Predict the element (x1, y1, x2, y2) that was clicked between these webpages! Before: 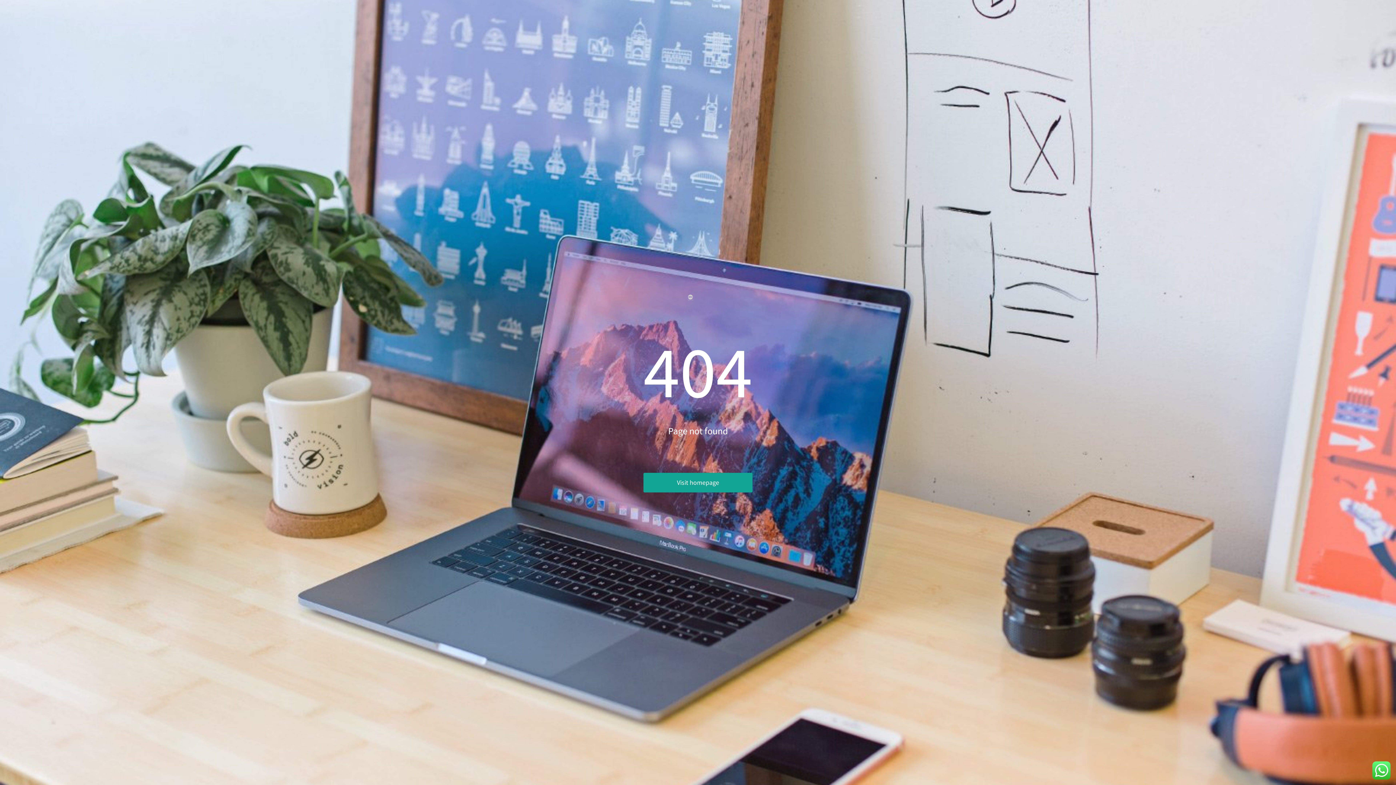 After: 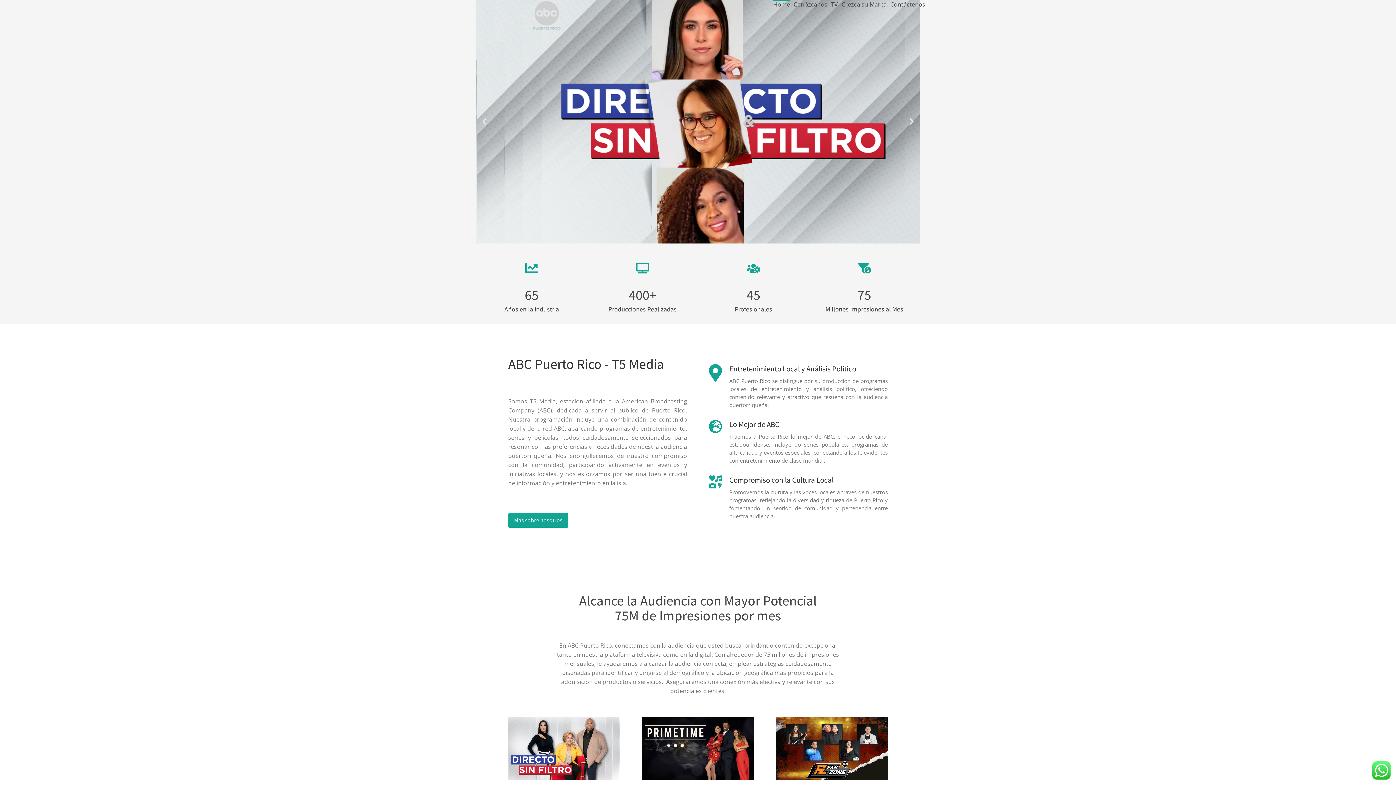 Action: bbox: (643, 473, 752, 492) label: Visit homepage